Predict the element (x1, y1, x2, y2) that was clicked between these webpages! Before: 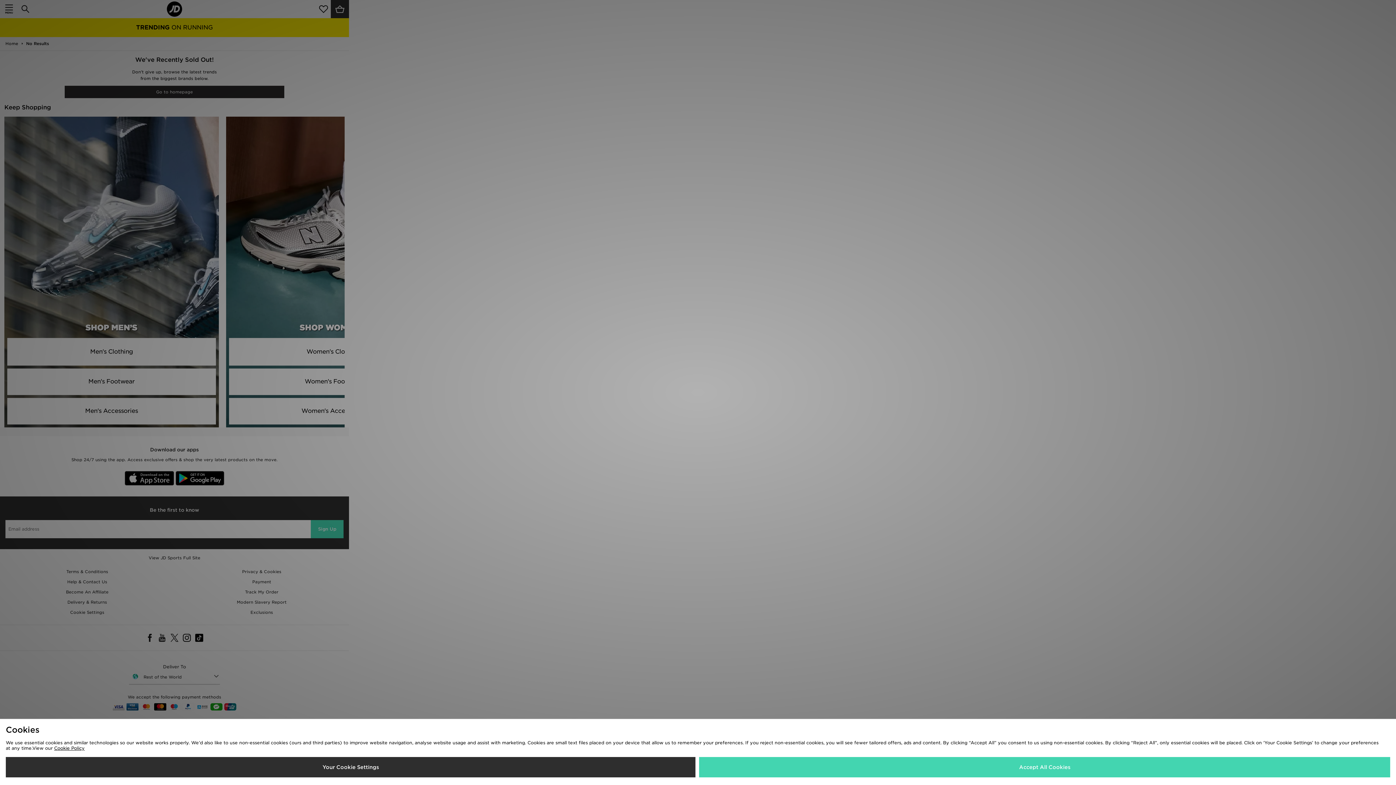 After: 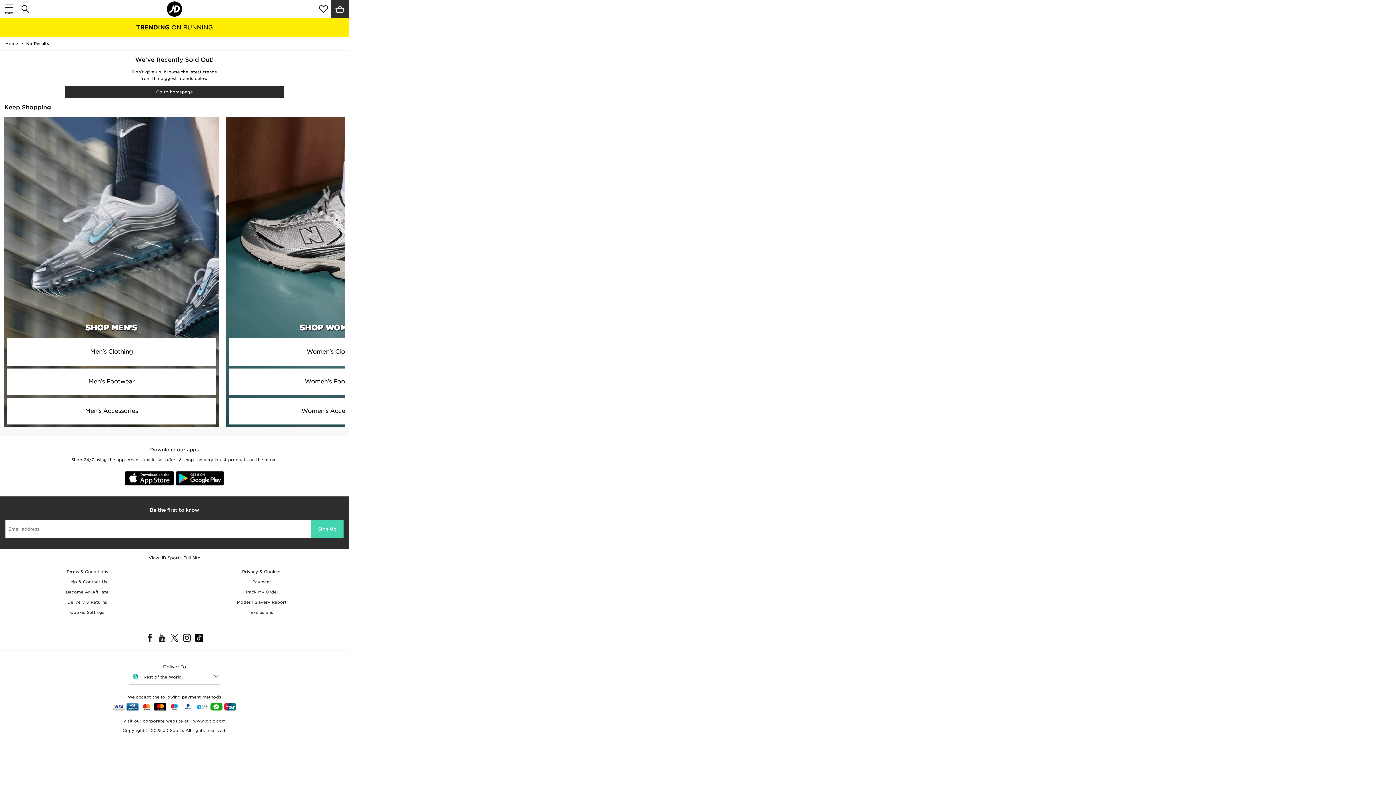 Action: bbox: (699, 757, 1390, 777) label: Accept All Cookies